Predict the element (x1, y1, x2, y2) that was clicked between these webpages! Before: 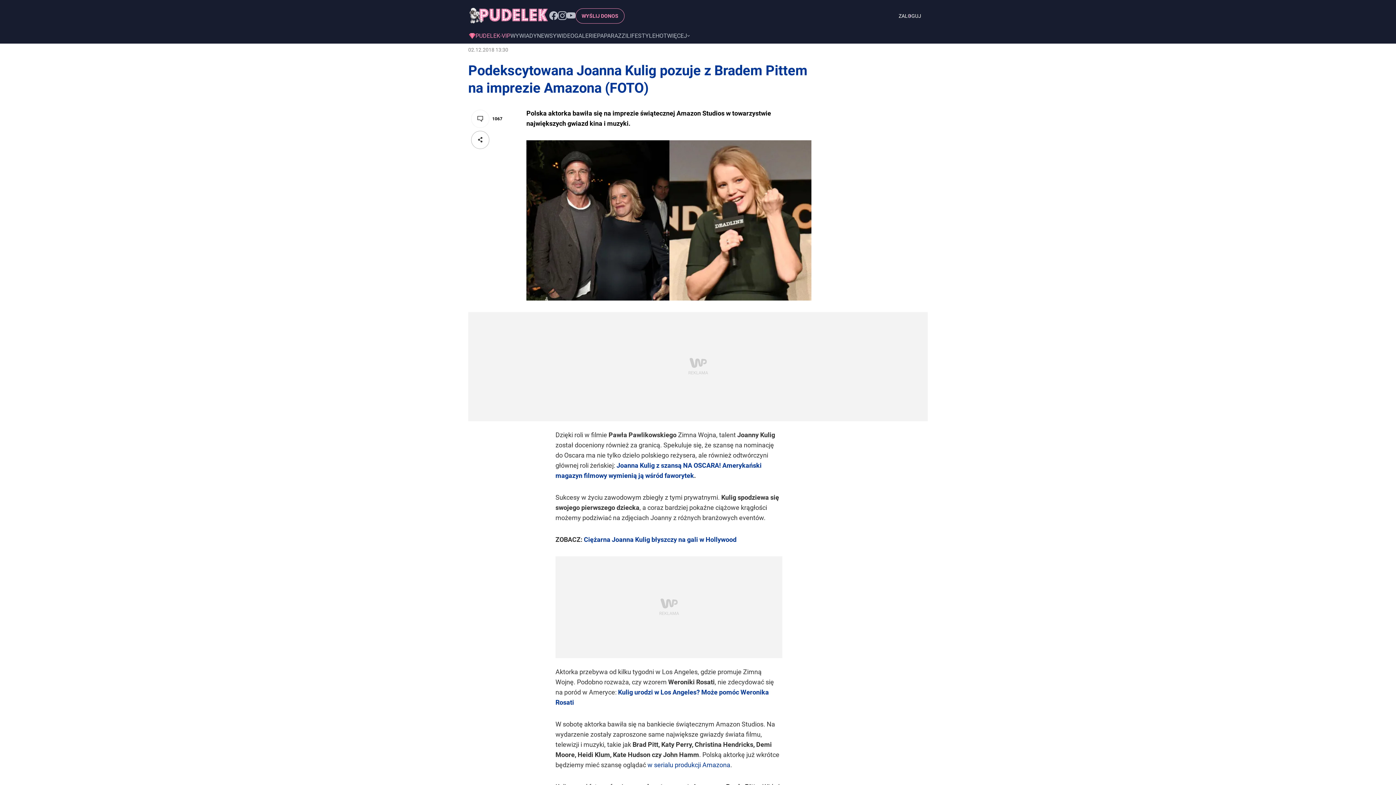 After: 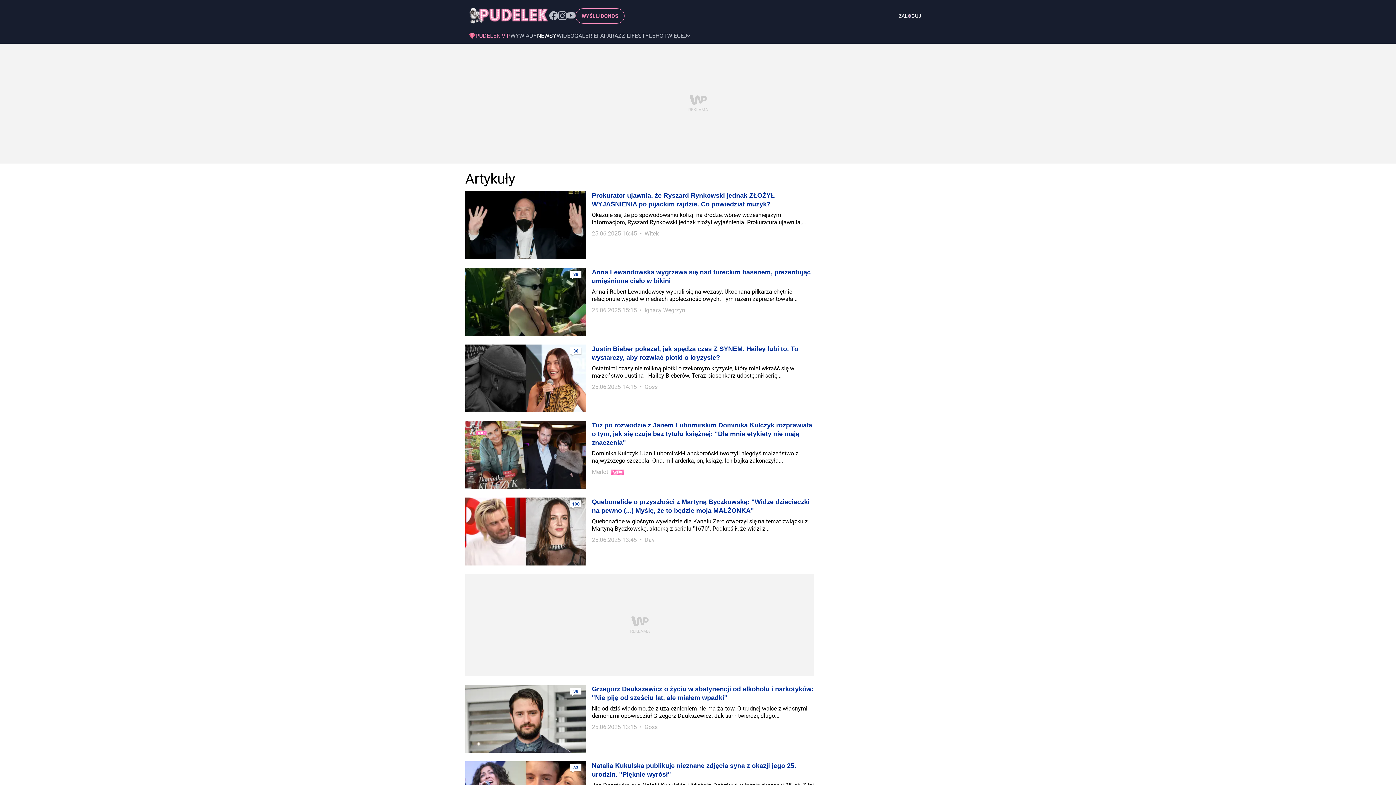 Action: bbox: (537, 32, 556, 38) label: NEWSY